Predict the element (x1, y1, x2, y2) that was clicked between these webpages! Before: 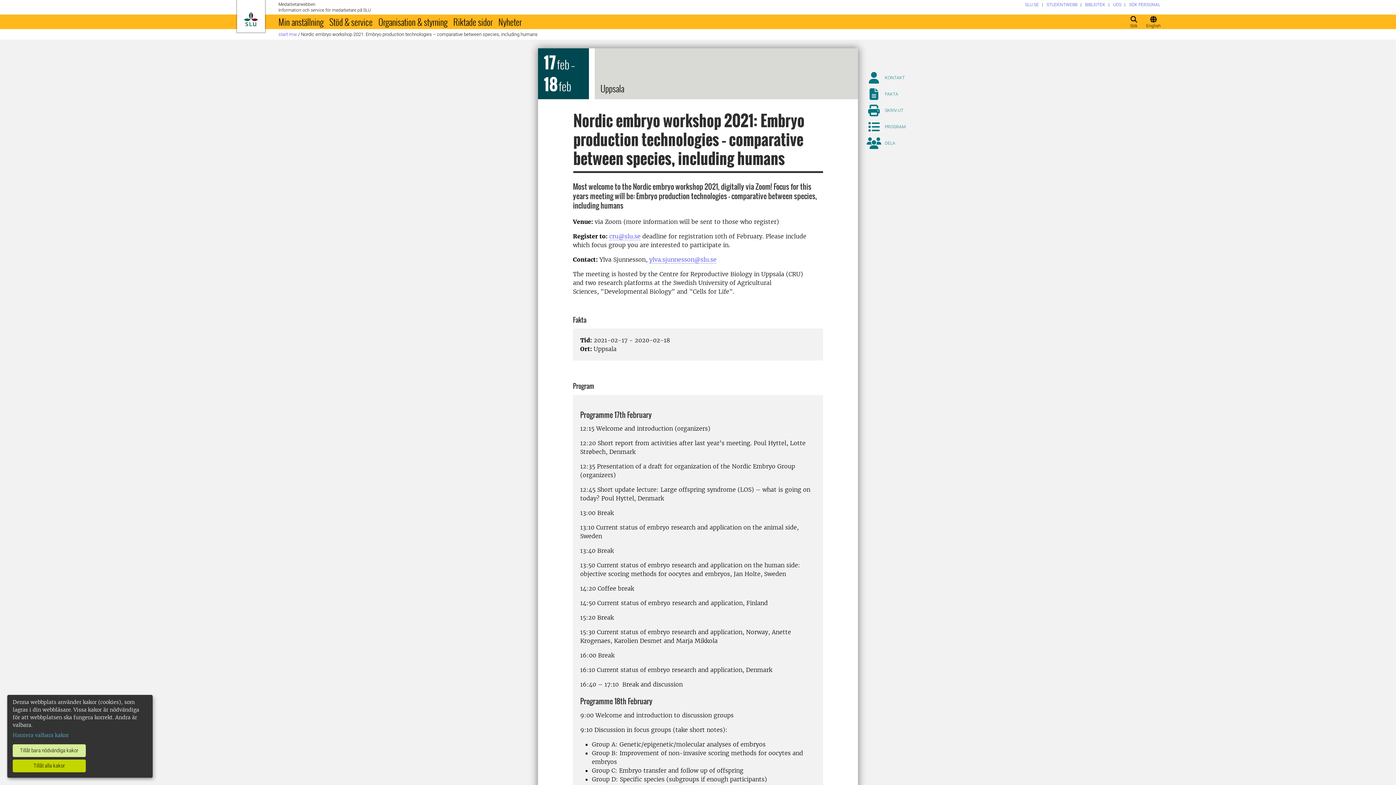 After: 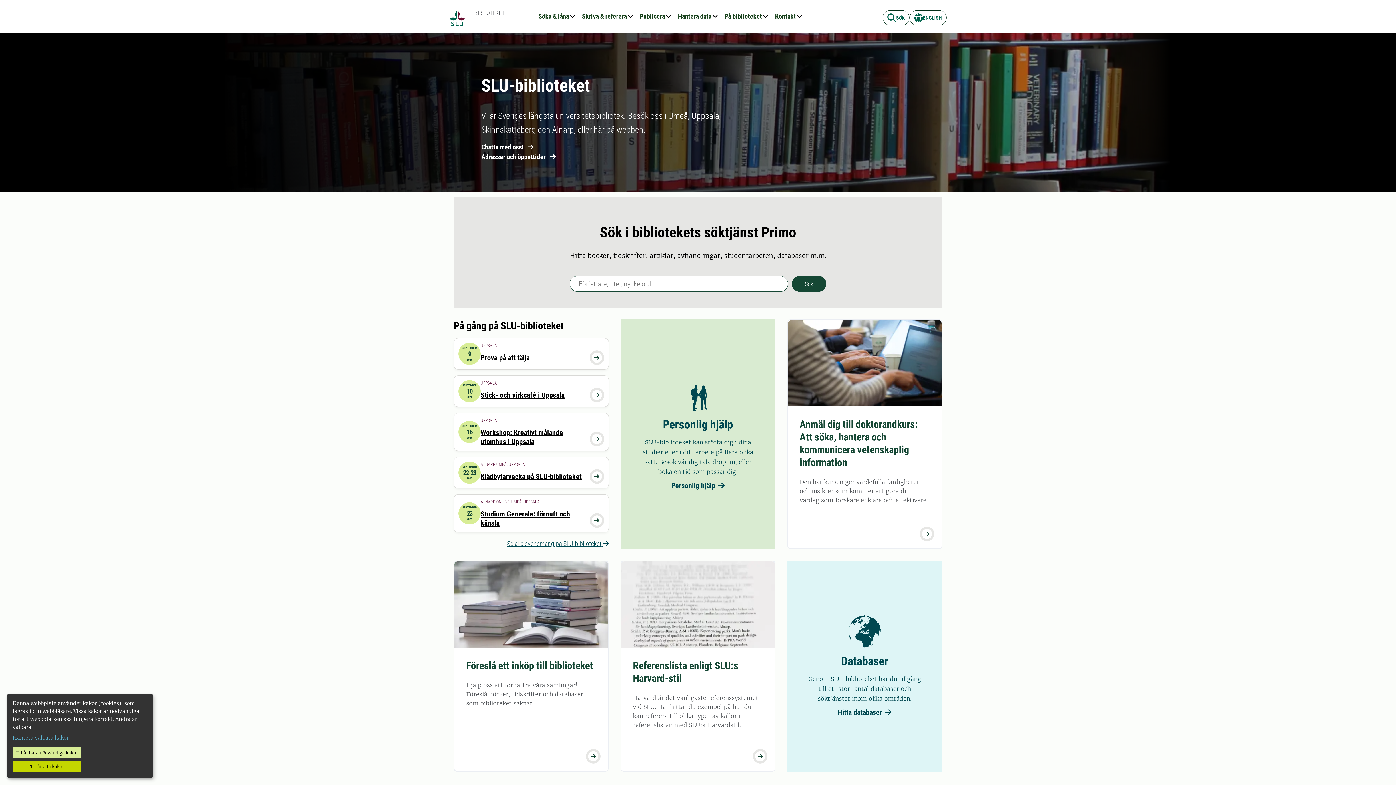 Action: label: BIBLIOTEK bbox: (1085, 2, 1105, 7)